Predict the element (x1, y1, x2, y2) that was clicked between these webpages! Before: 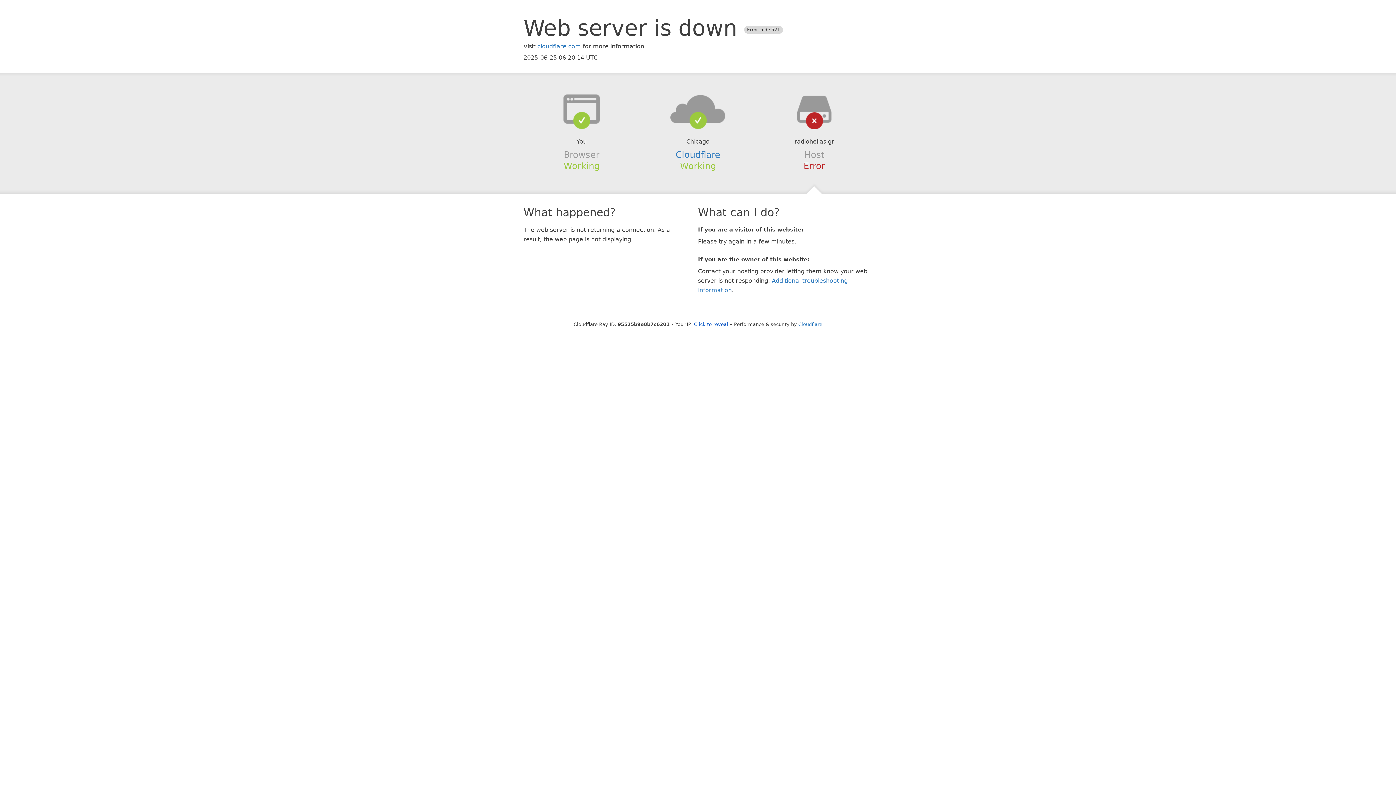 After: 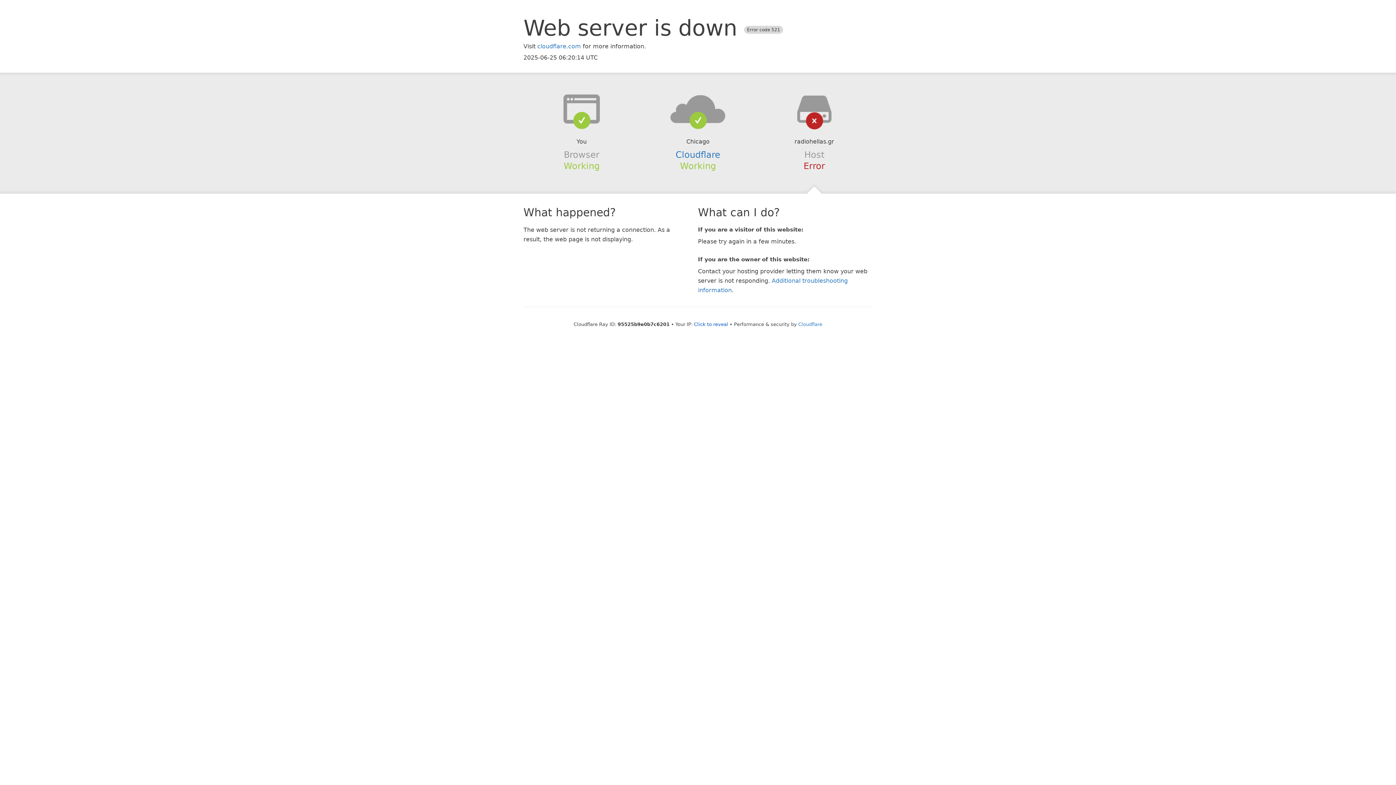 Action: bbox: (639, 94, 756, 123)